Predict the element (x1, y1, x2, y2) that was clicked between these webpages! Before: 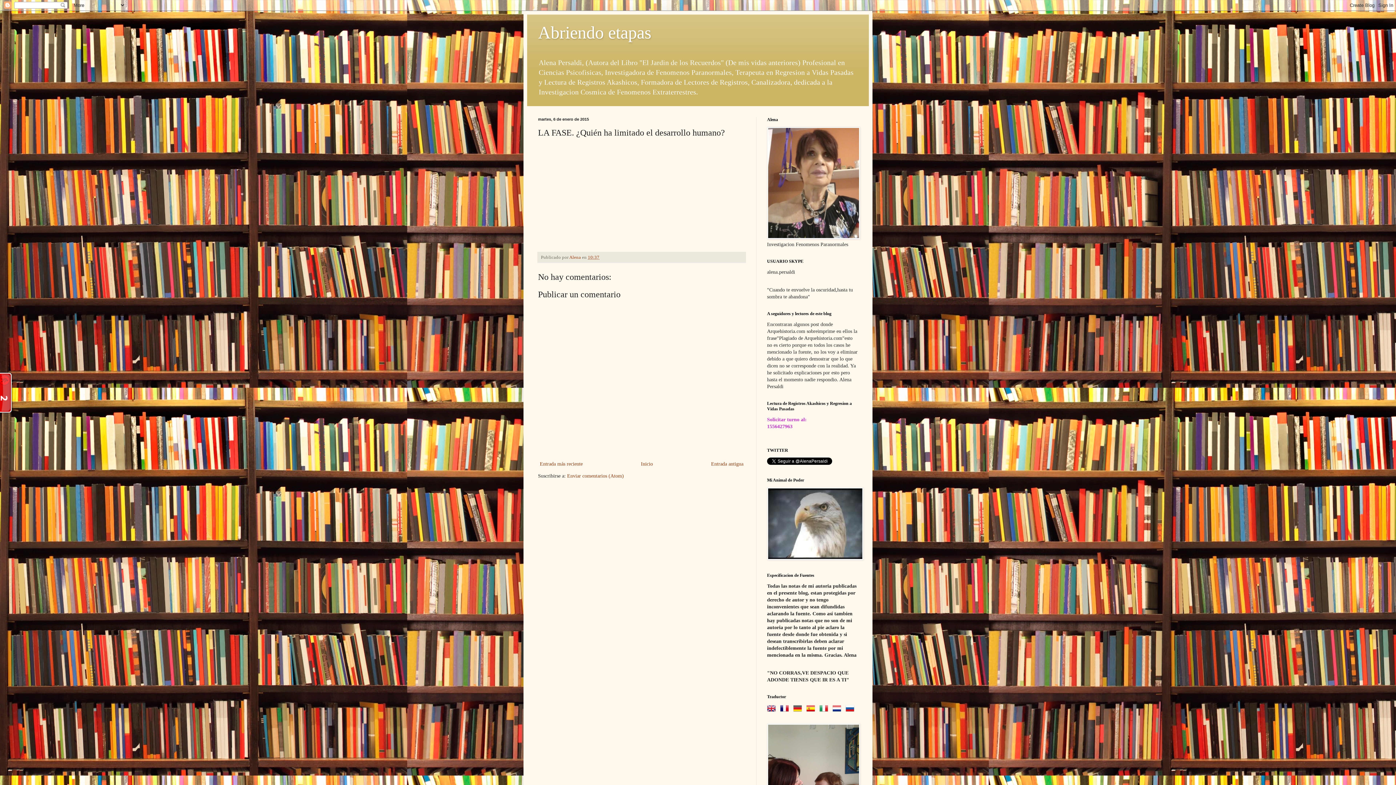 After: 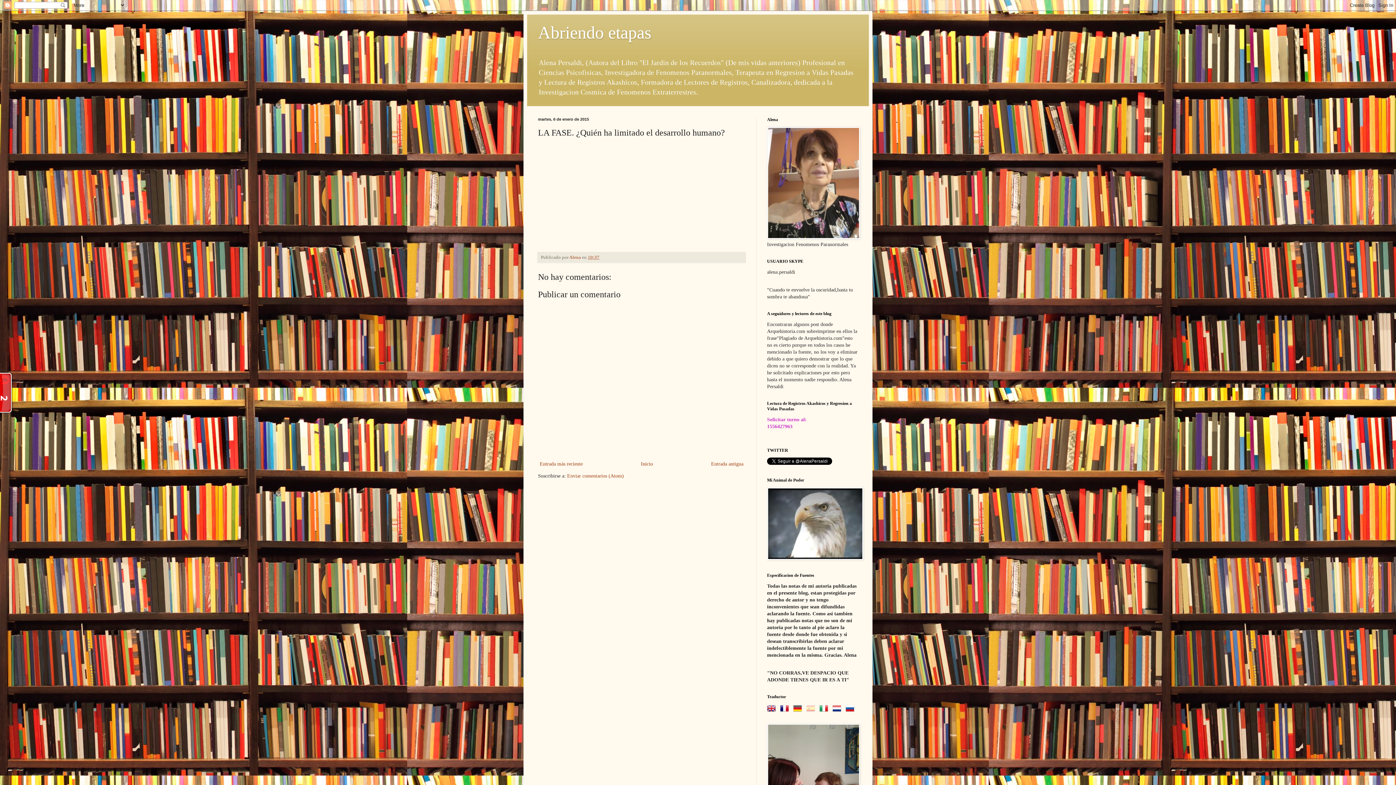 Action: bbox: (806, 706, 818, 712)